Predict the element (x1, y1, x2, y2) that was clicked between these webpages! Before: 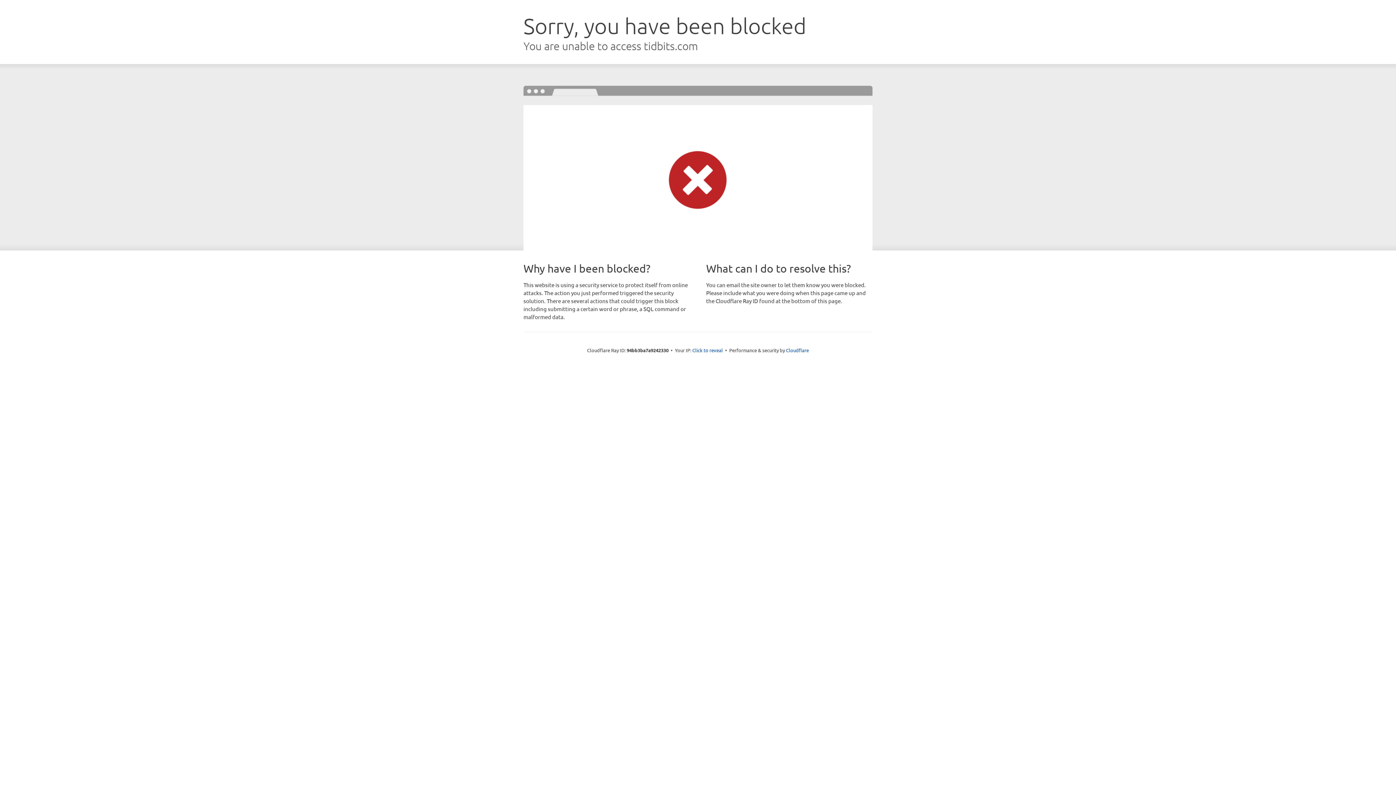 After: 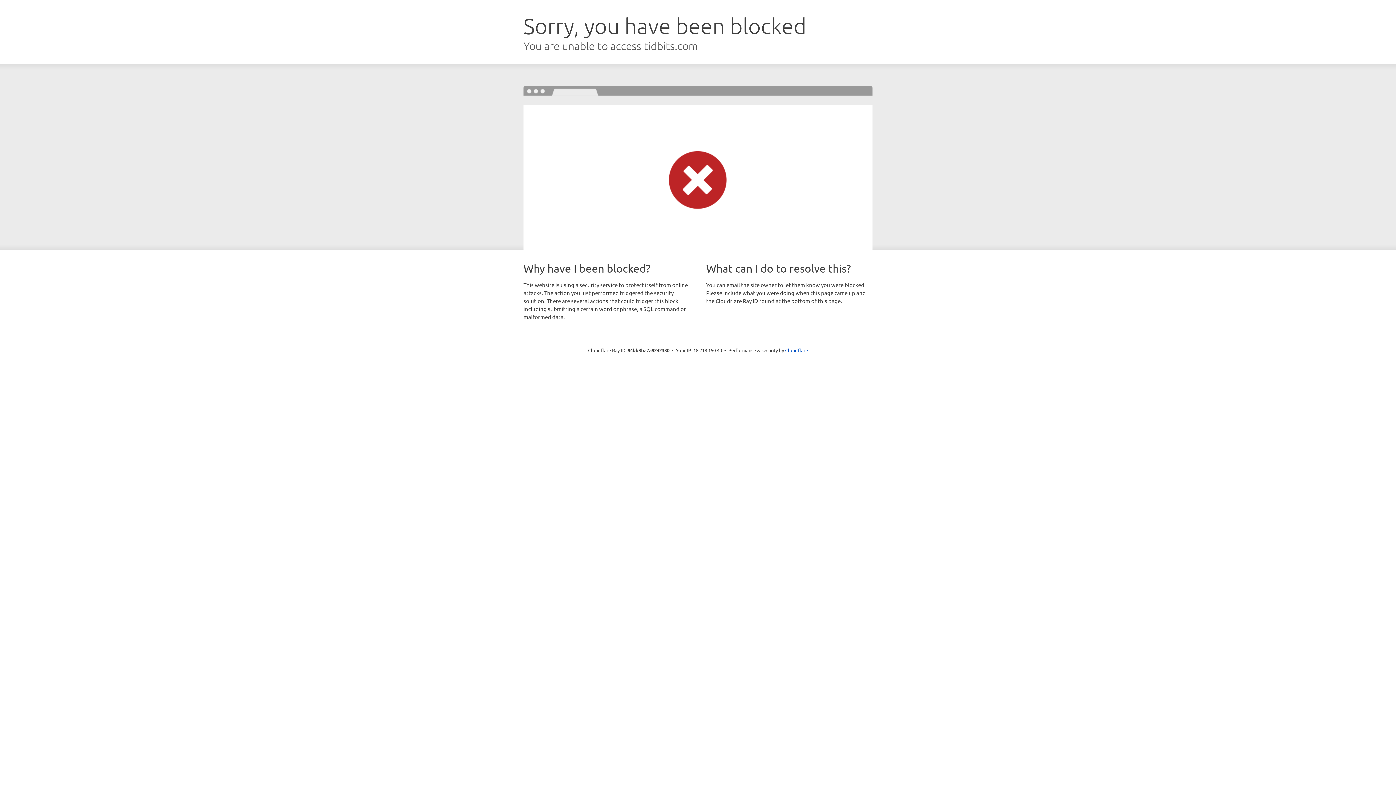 Action: bbox: (692, 346, 723, 353) label: Click to reveal